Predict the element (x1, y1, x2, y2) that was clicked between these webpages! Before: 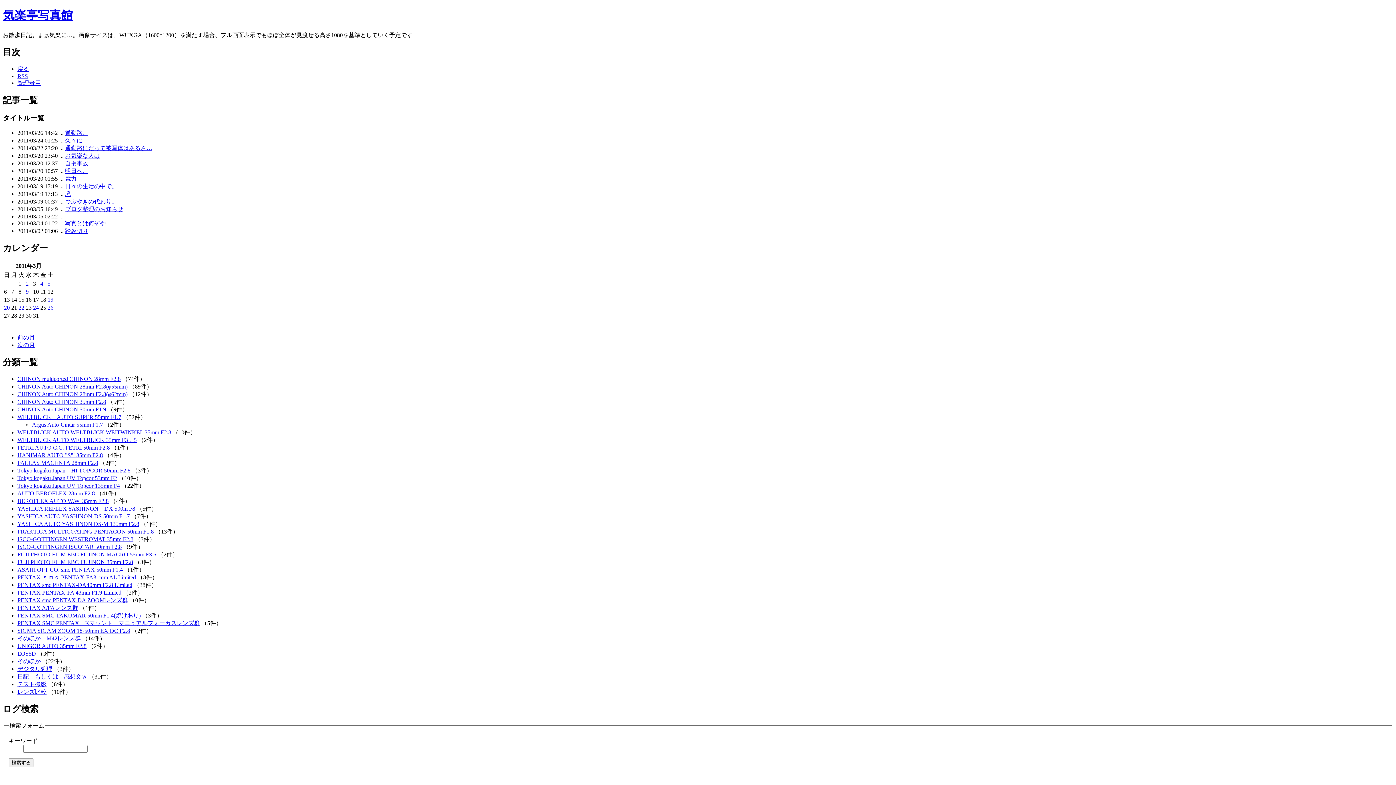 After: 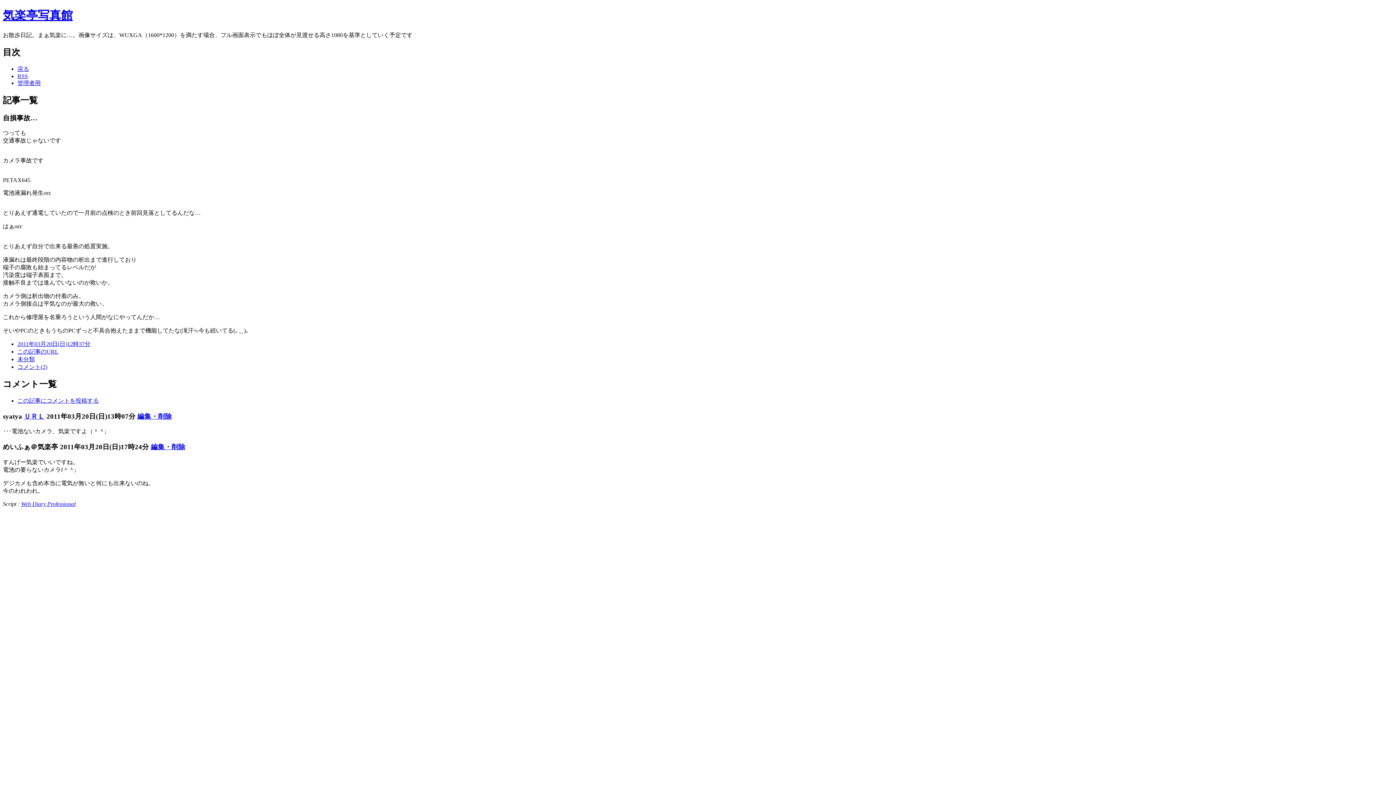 Action: bbox: (65, 160, 94, 166) label: 自損事故…